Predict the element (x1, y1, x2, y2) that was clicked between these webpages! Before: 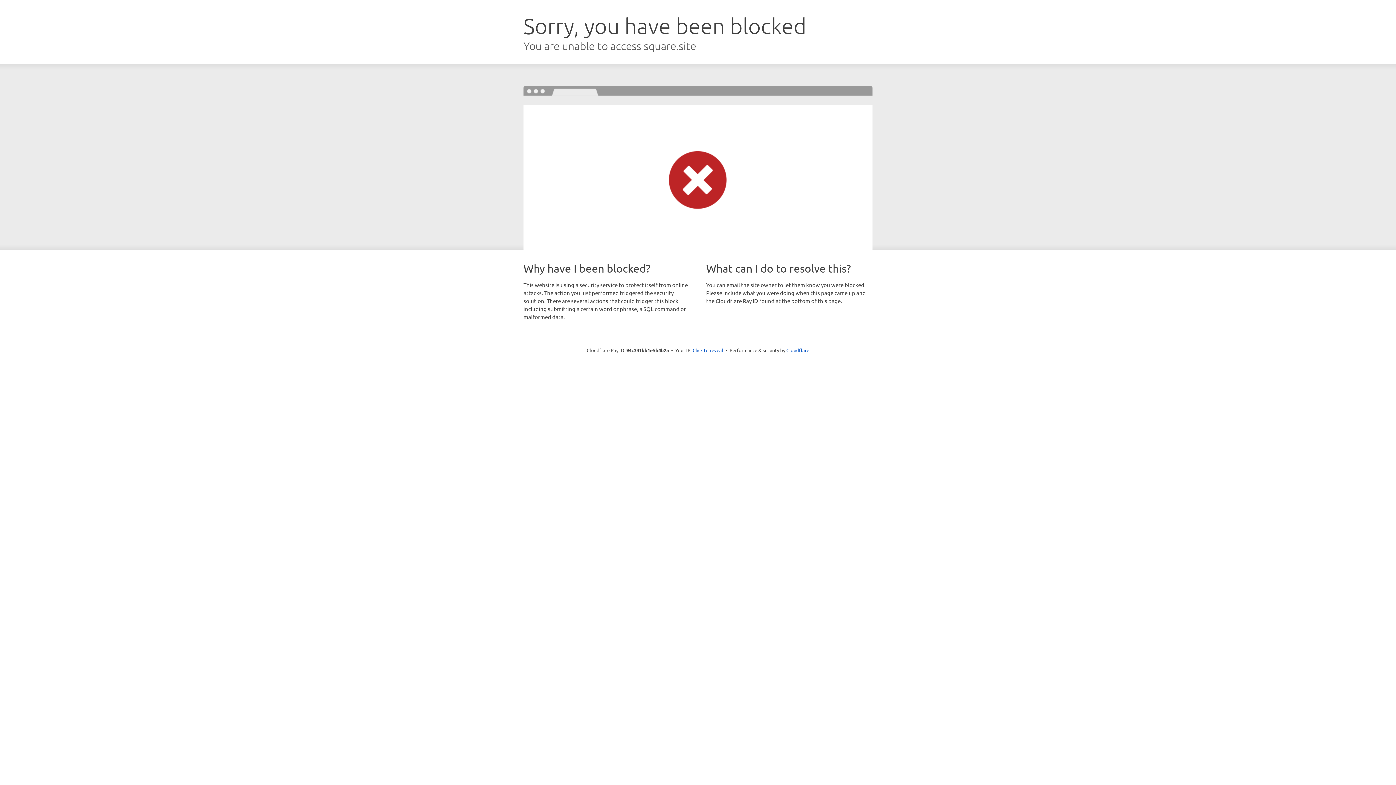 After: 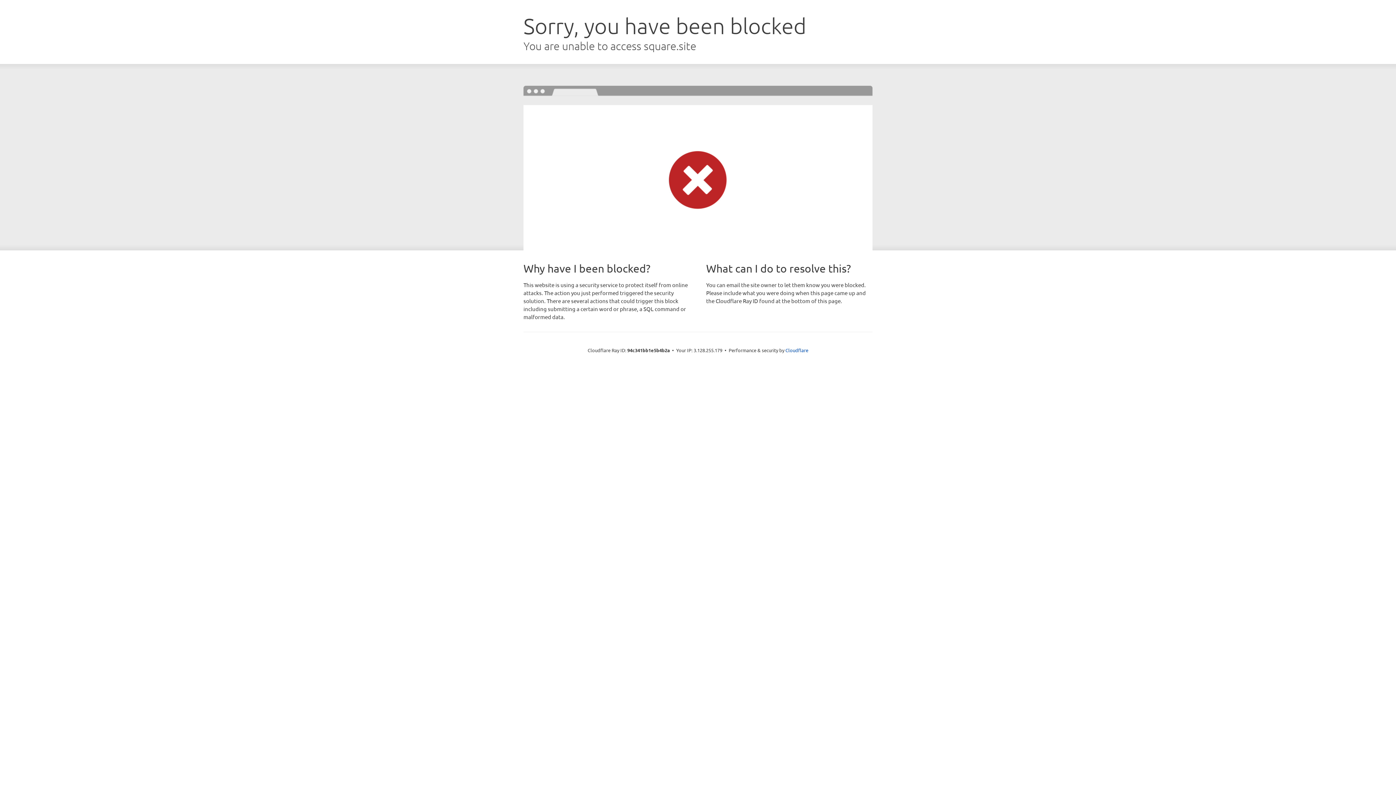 Action: bbox: (692, 346, 723, 353) label: Click to reveal